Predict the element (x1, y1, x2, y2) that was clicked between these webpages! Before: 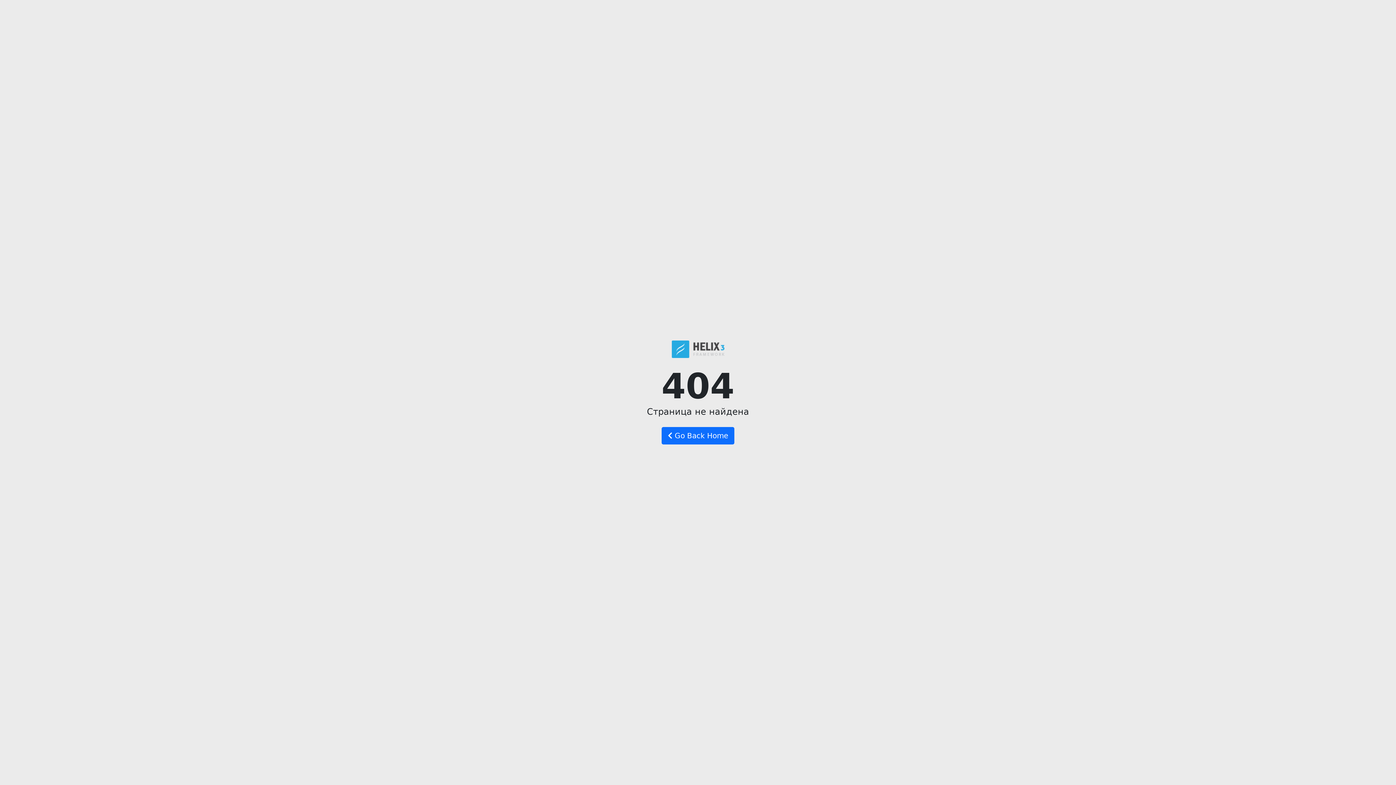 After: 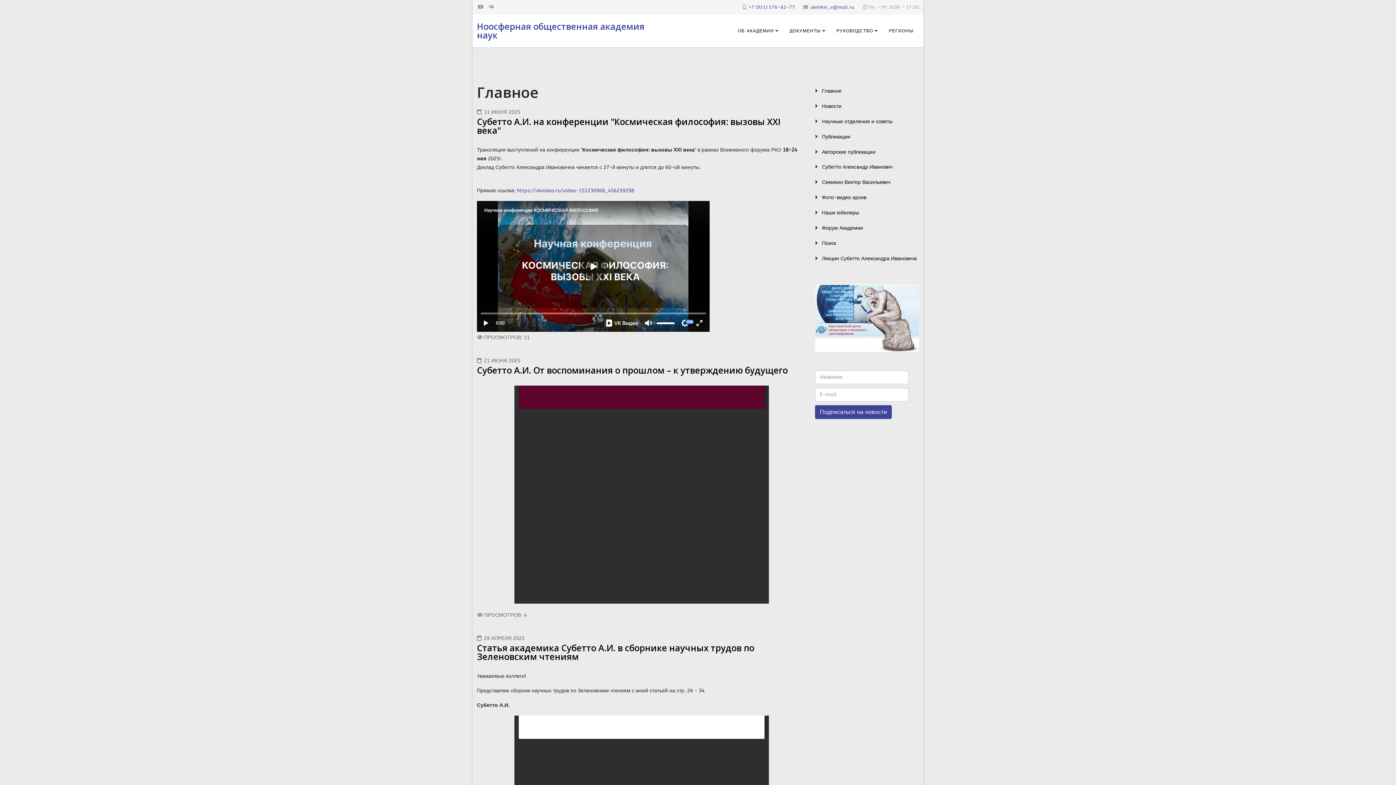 Action: label:  Go Back Home bbox: (661, 427, 734, 444)